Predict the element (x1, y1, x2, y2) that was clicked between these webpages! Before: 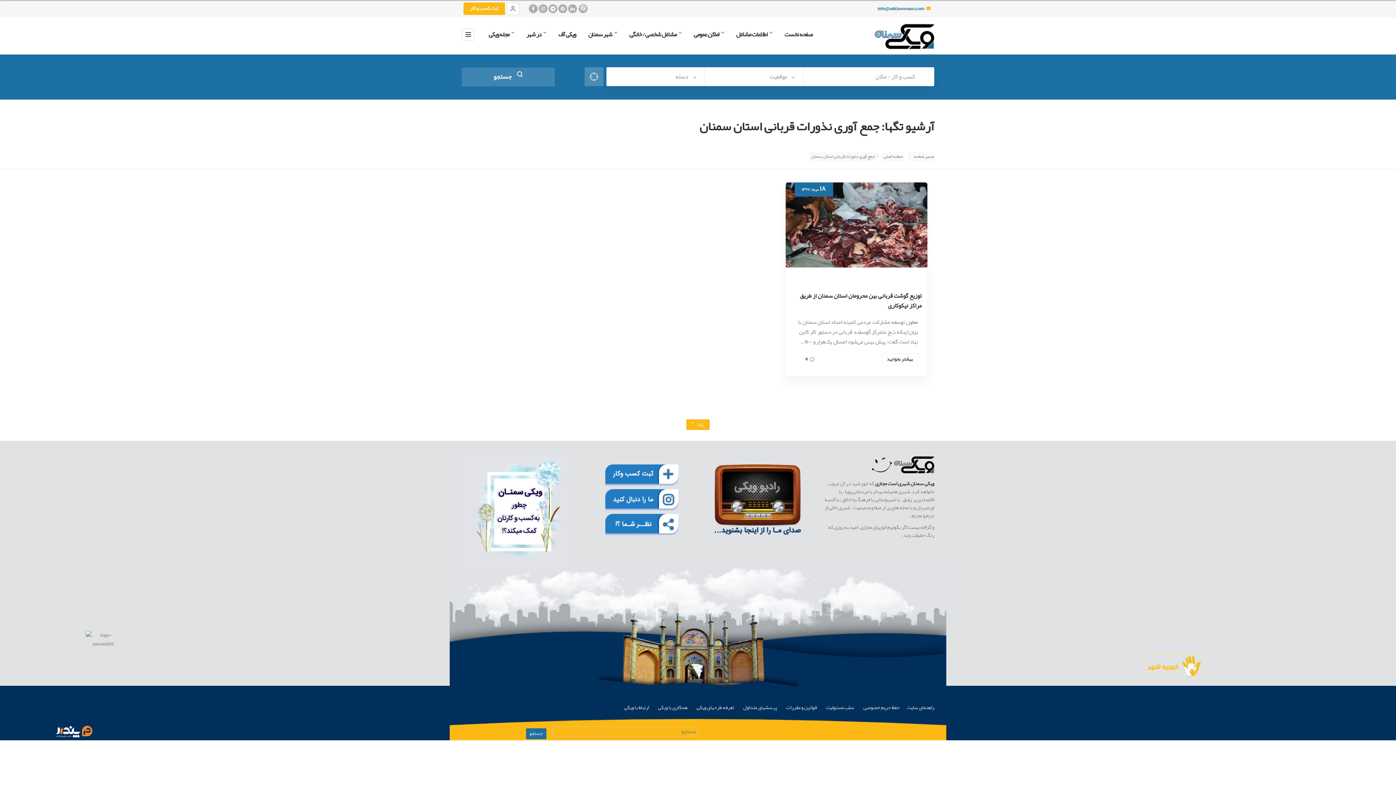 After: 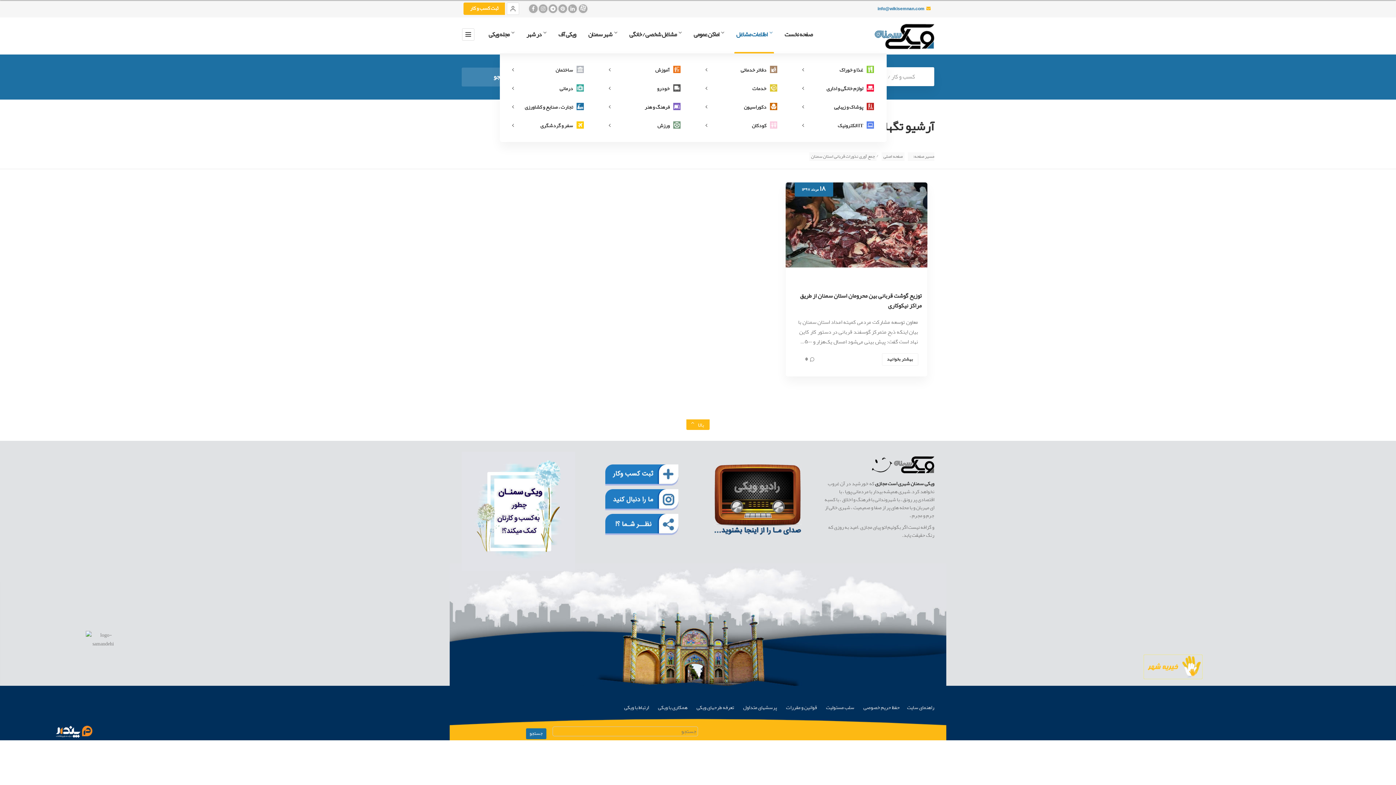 Action: label: اطلاعات مشاغل bbox: (734, 30, 774, 53)